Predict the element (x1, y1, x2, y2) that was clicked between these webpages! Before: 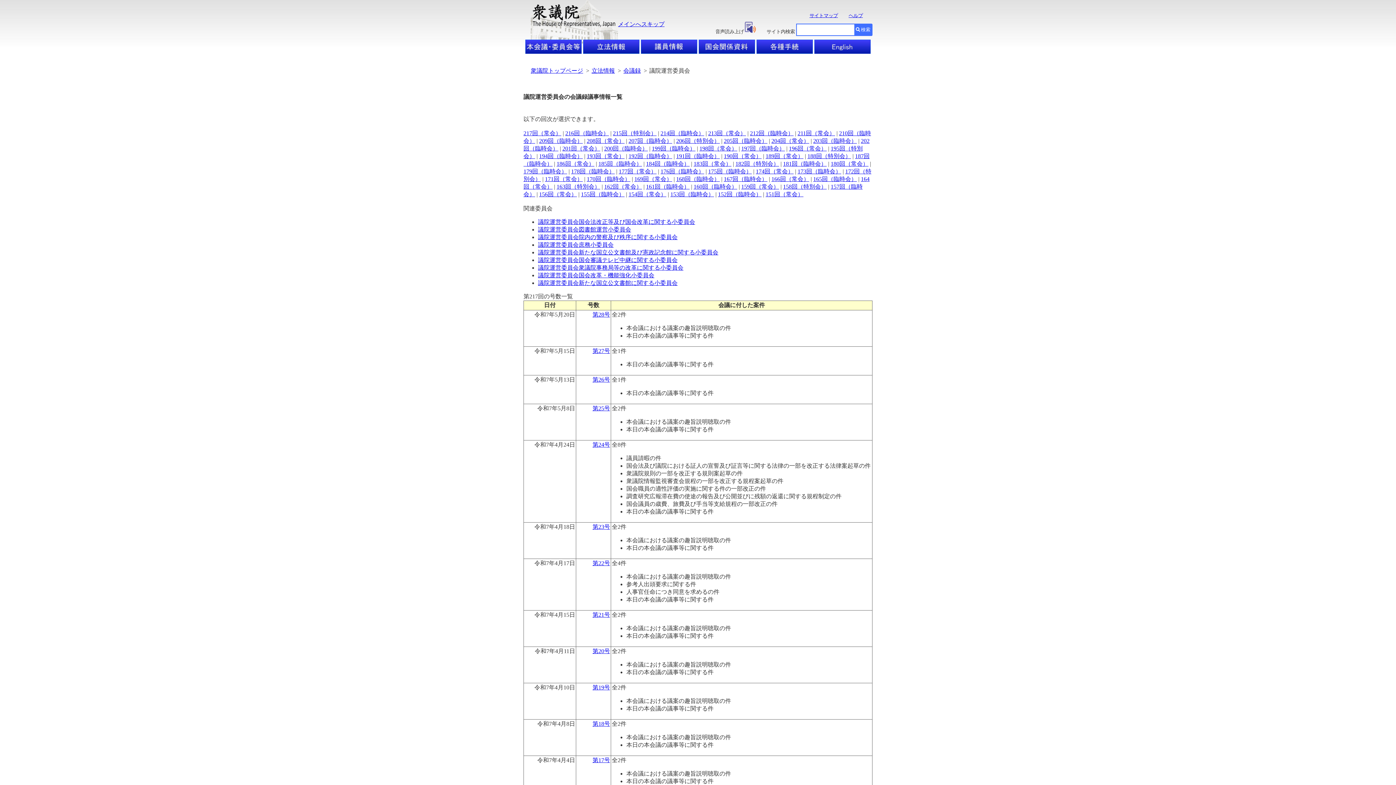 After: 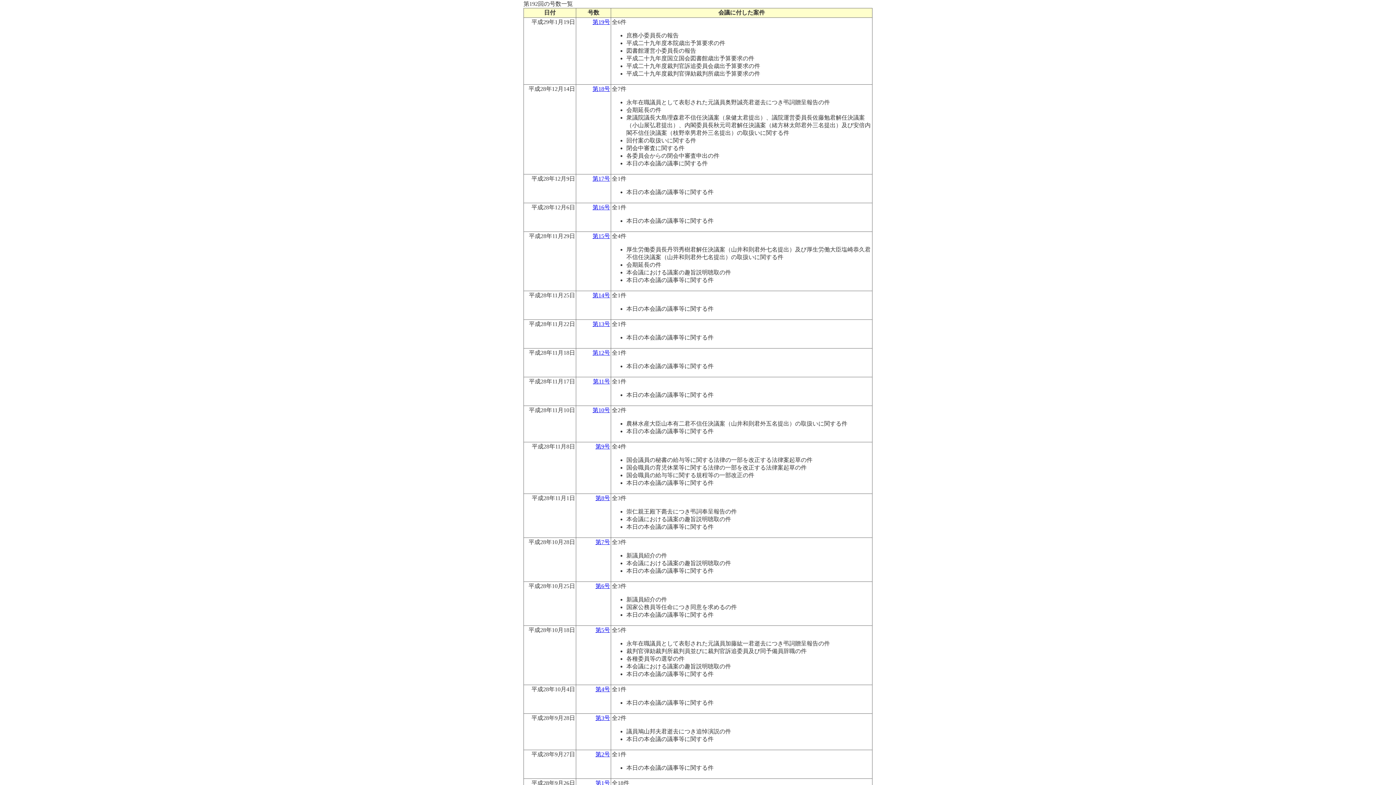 Action: bbox: (628, 152, 672, 159) label: 192回（臨時会）